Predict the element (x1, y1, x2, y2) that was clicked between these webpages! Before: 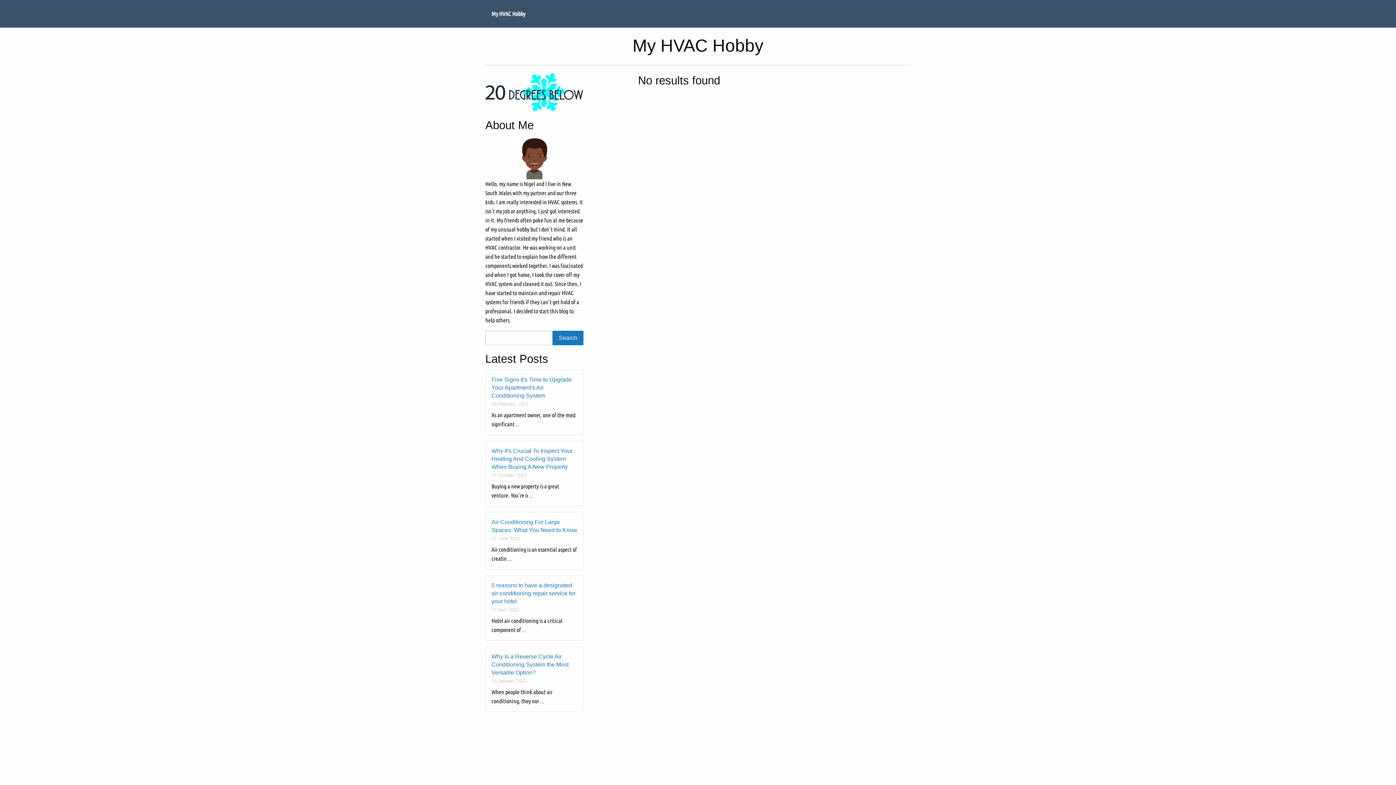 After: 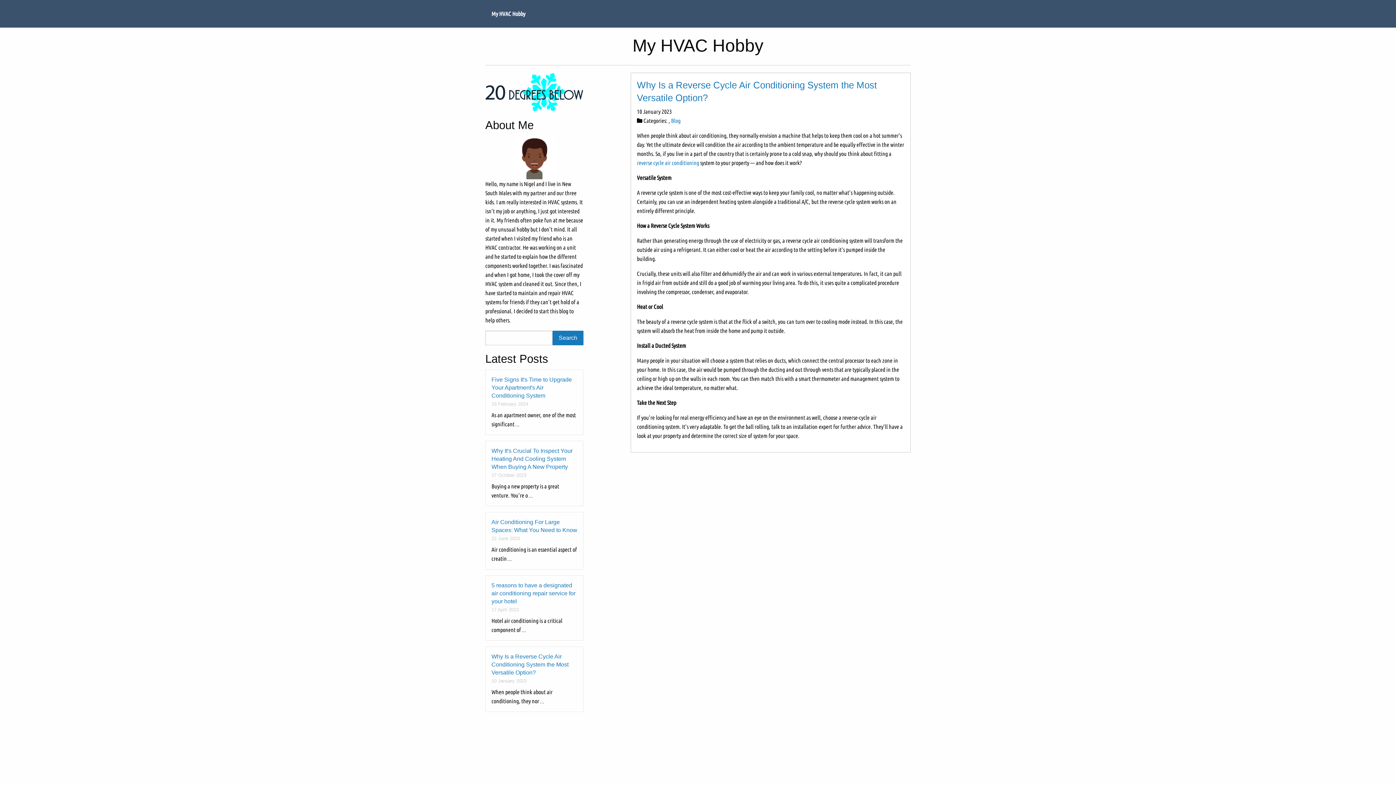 Action: bbox: (491, 653, 568, 676) label: Why Is a Reverse Cycle Air Conditioning System the Most Versatile Option?